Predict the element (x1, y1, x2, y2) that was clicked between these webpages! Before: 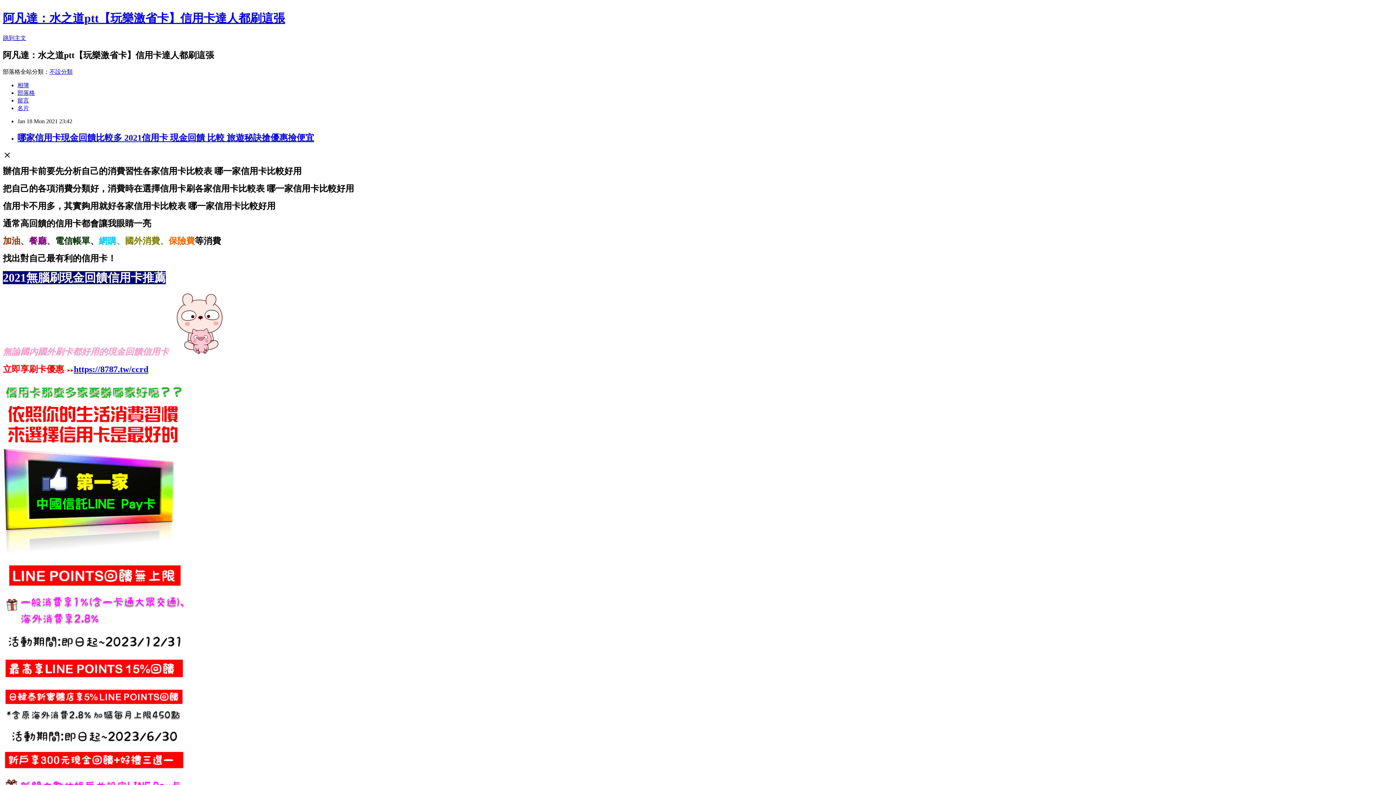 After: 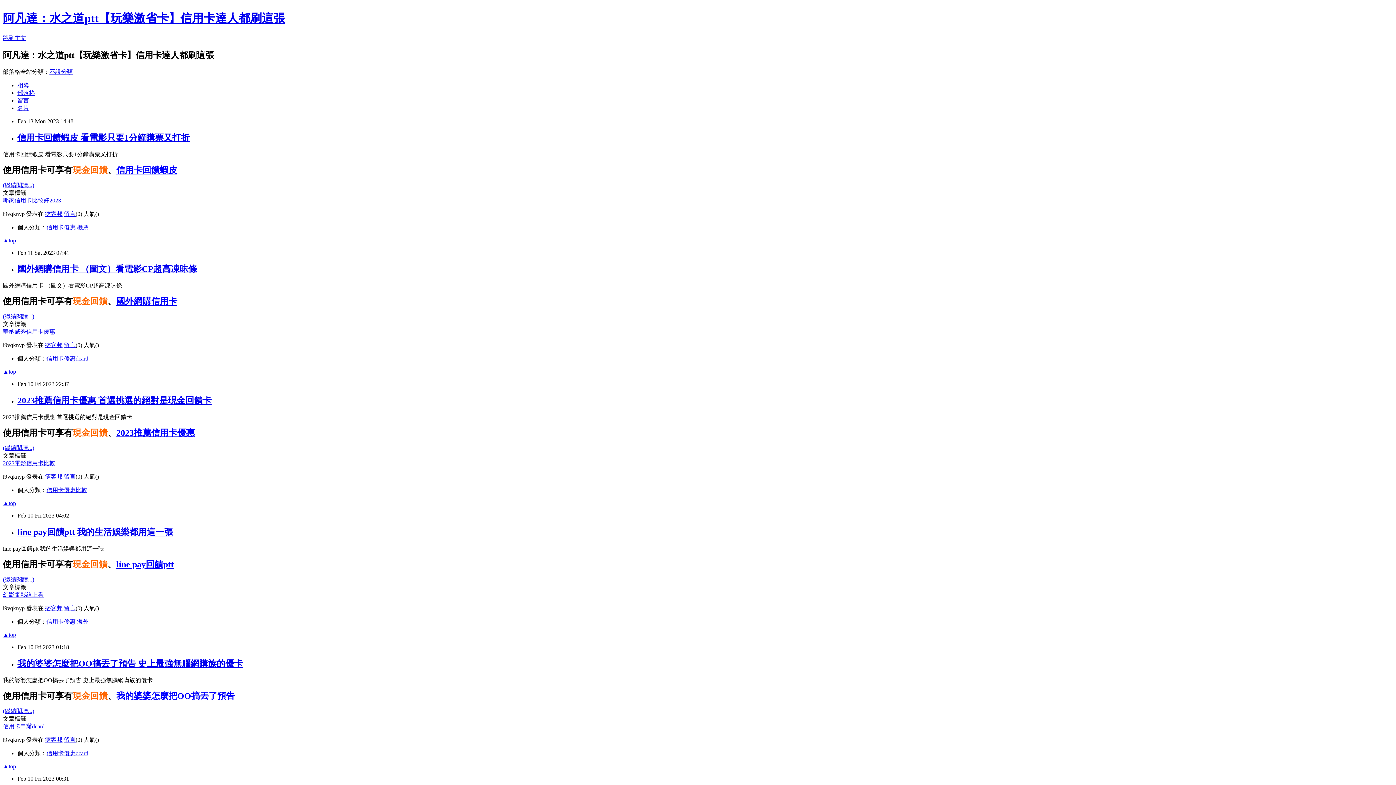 Action: bbox: (2, 11, 285, 24) label: 阿凡達：水之道ptt【玩樂激省卡】信用卡達人都刷這張